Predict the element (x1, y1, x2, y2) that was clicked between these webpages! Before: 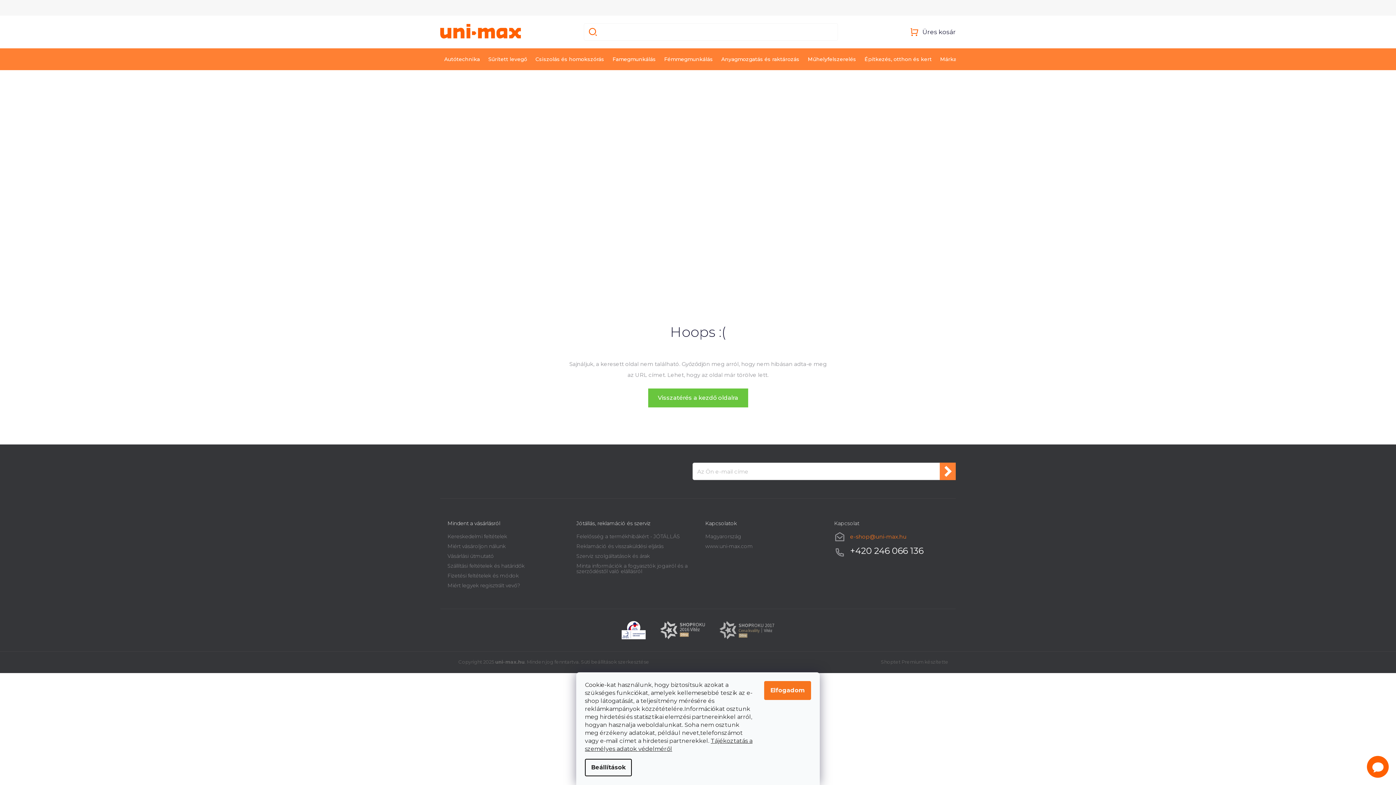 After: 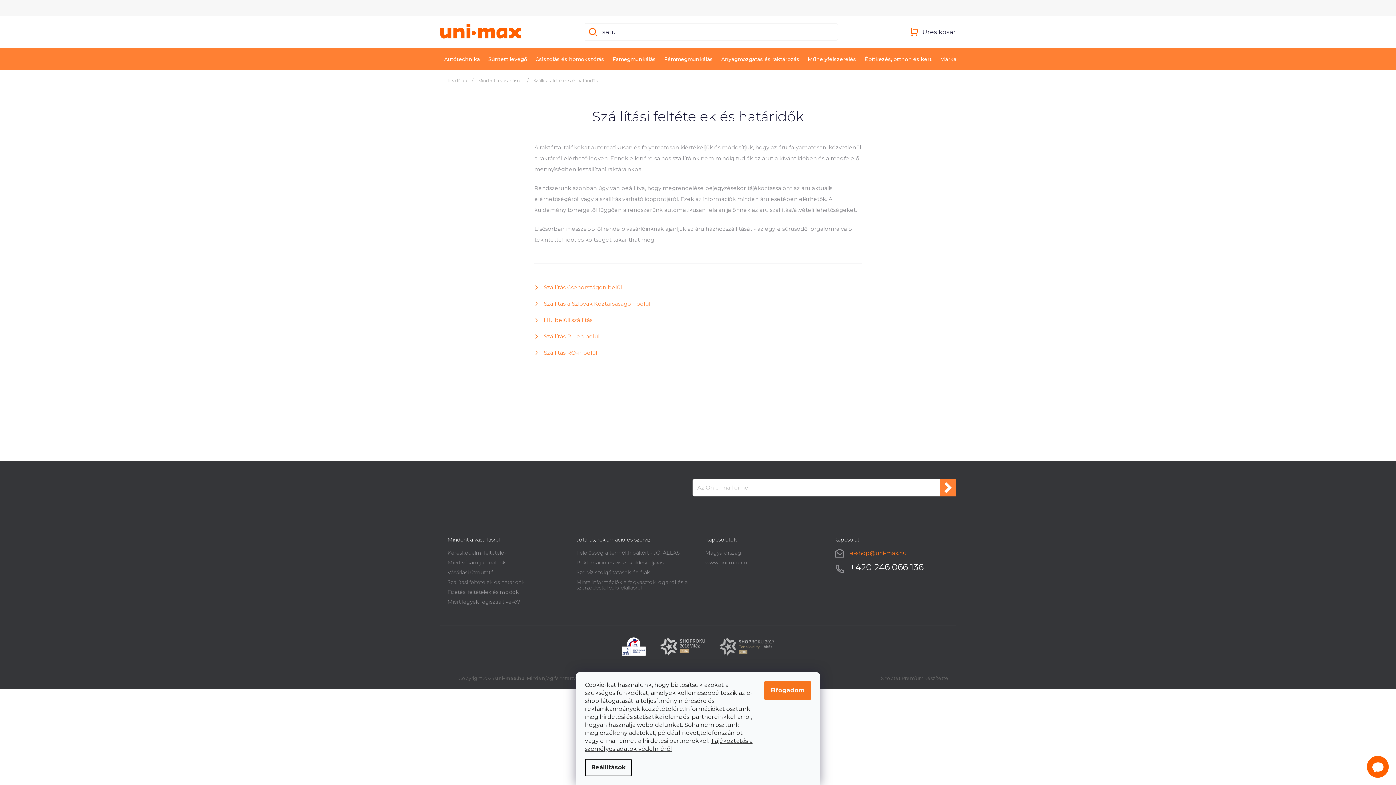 Action: bbox: (447, 562, 524, 569) label: Szállítási feltételek és határidők